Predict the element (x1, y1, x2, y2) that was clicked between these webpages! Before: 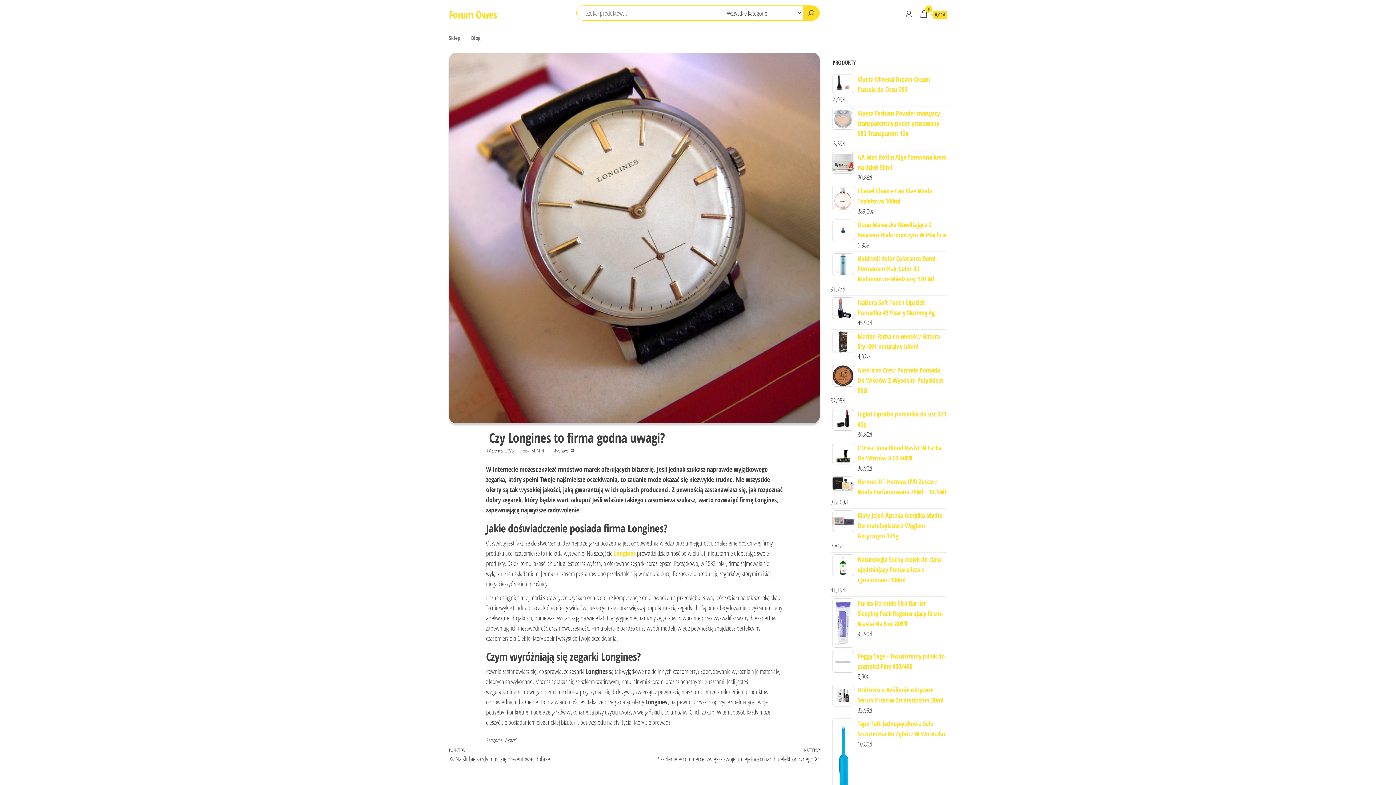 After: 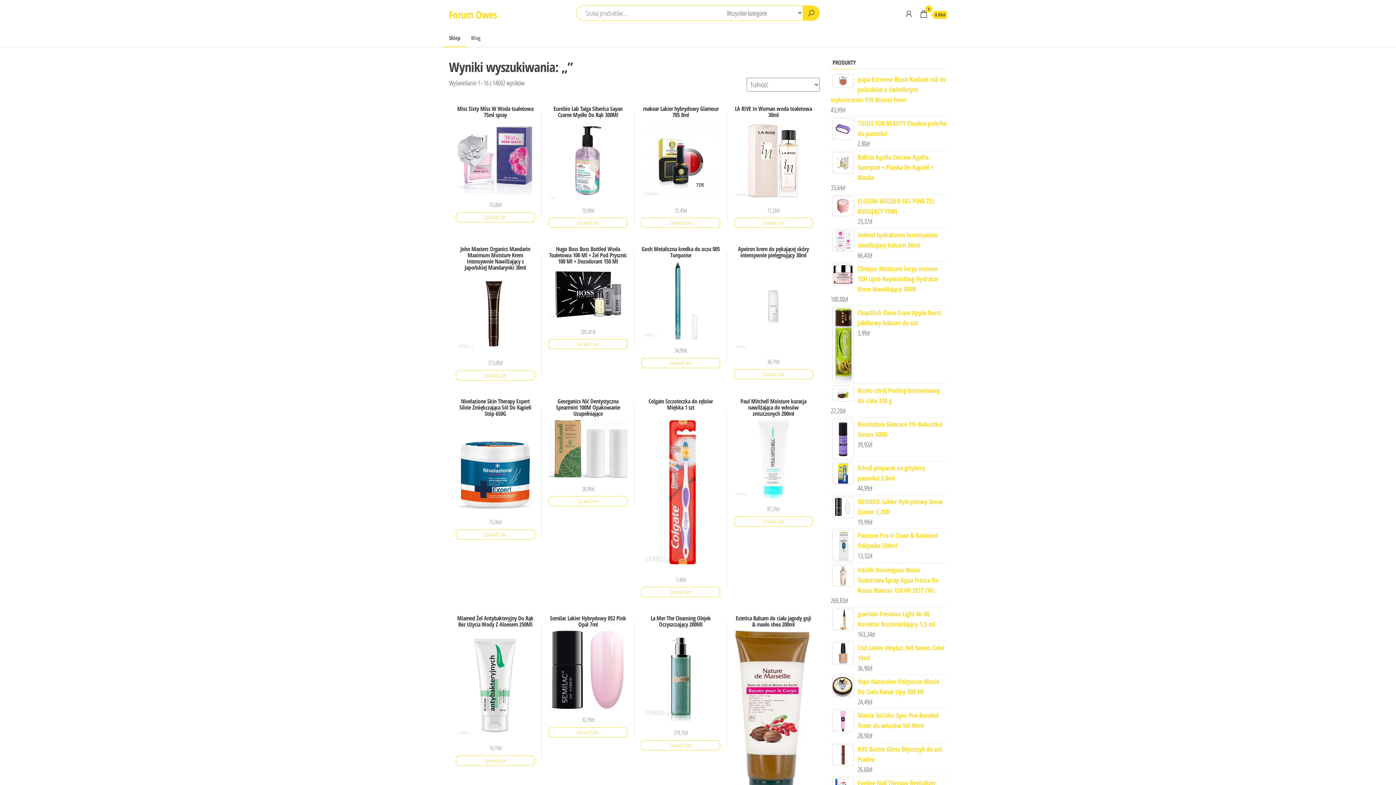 Action: bbox: (802, 5, 819, 20)